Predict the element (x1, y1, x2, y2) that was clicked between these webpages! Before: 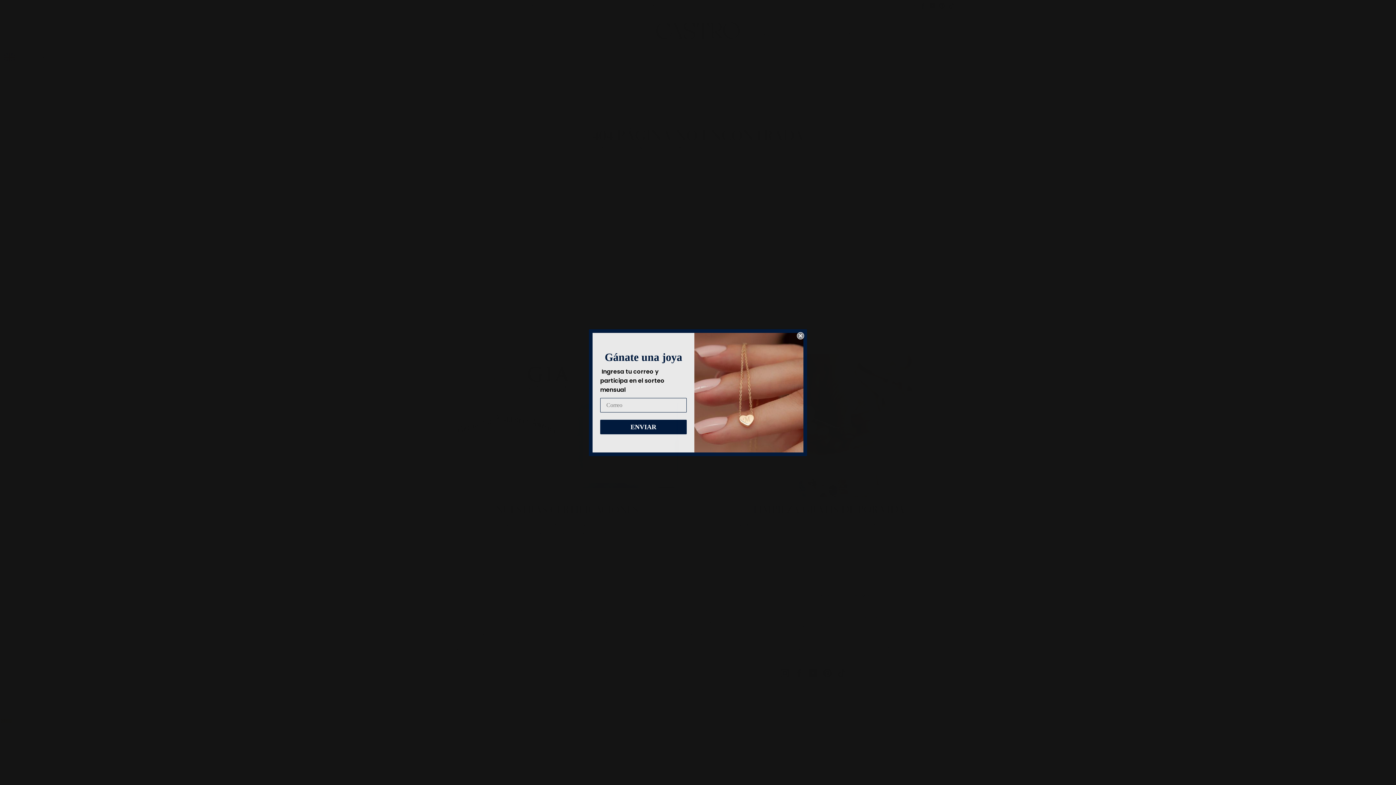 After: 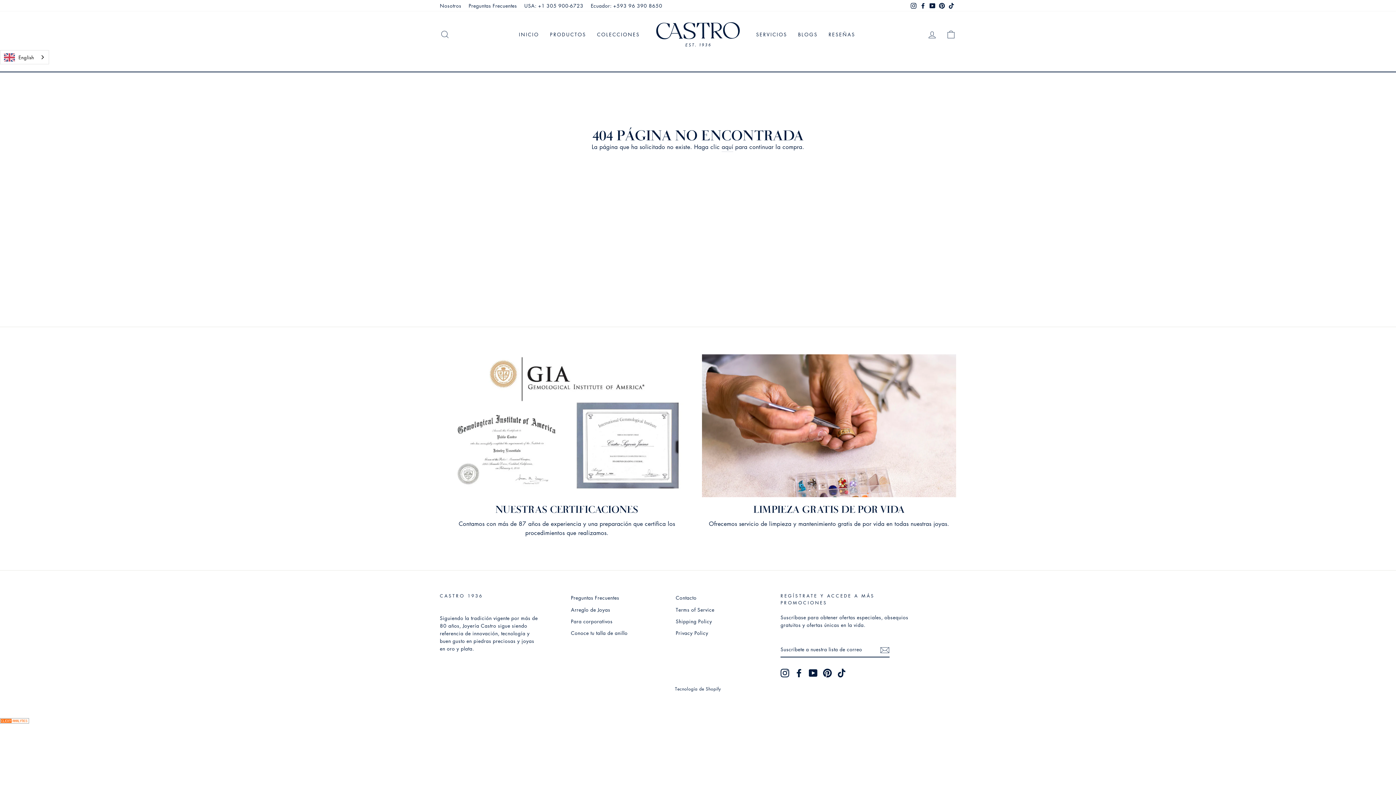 Action: bbox: (797, 332, 804, 339) label: Close dialog